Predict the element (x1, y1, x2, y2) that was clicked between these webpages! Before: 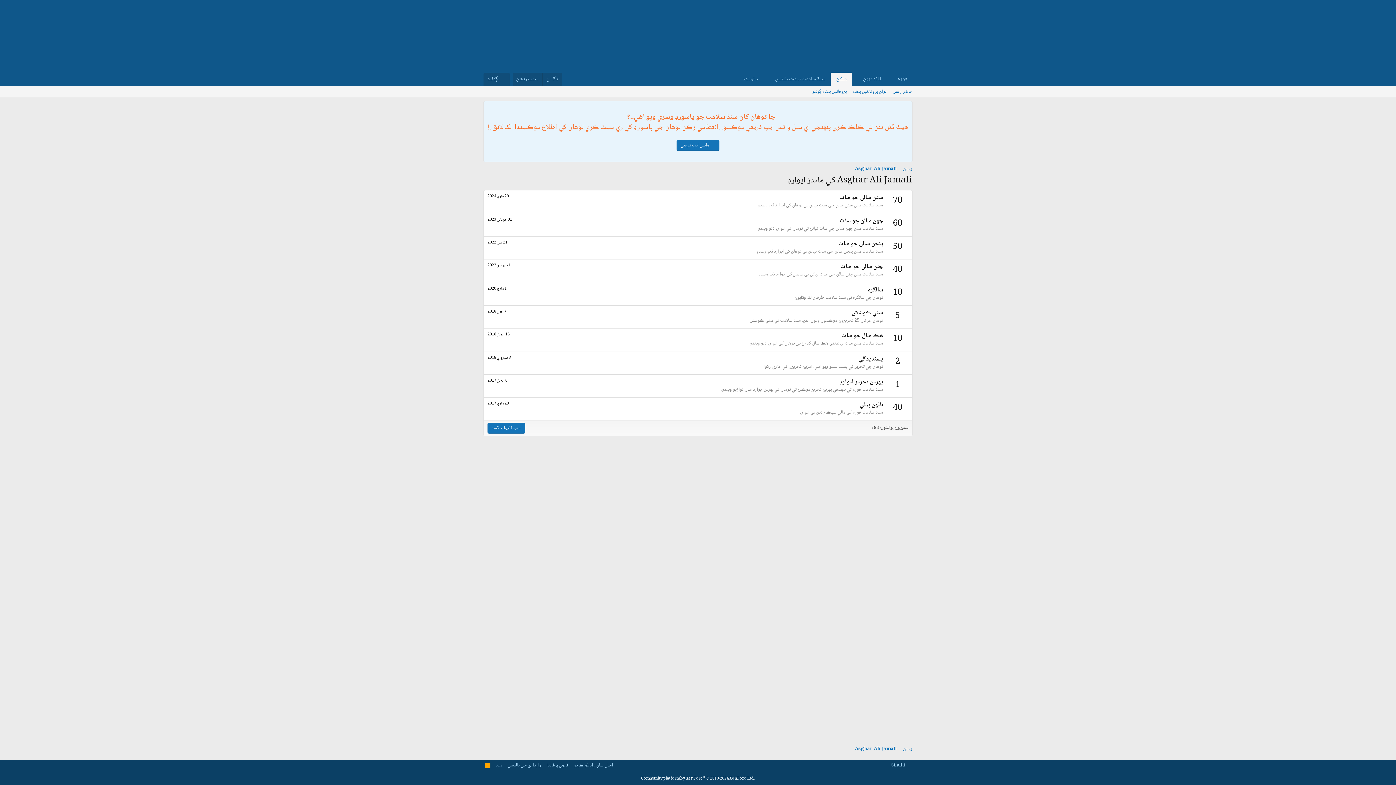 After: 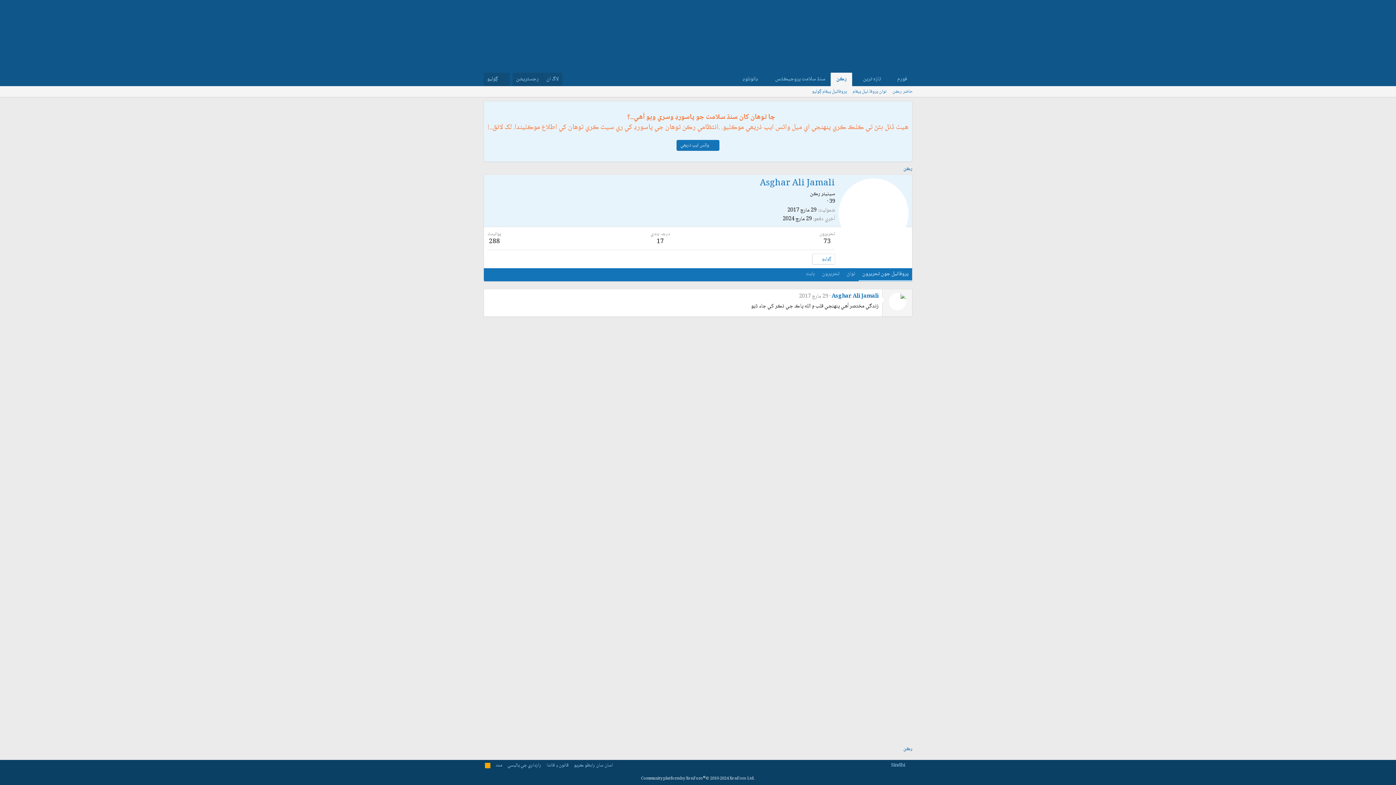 Action: label: Asghar Ali Jamali bbox: (853, 164, 898, 173)